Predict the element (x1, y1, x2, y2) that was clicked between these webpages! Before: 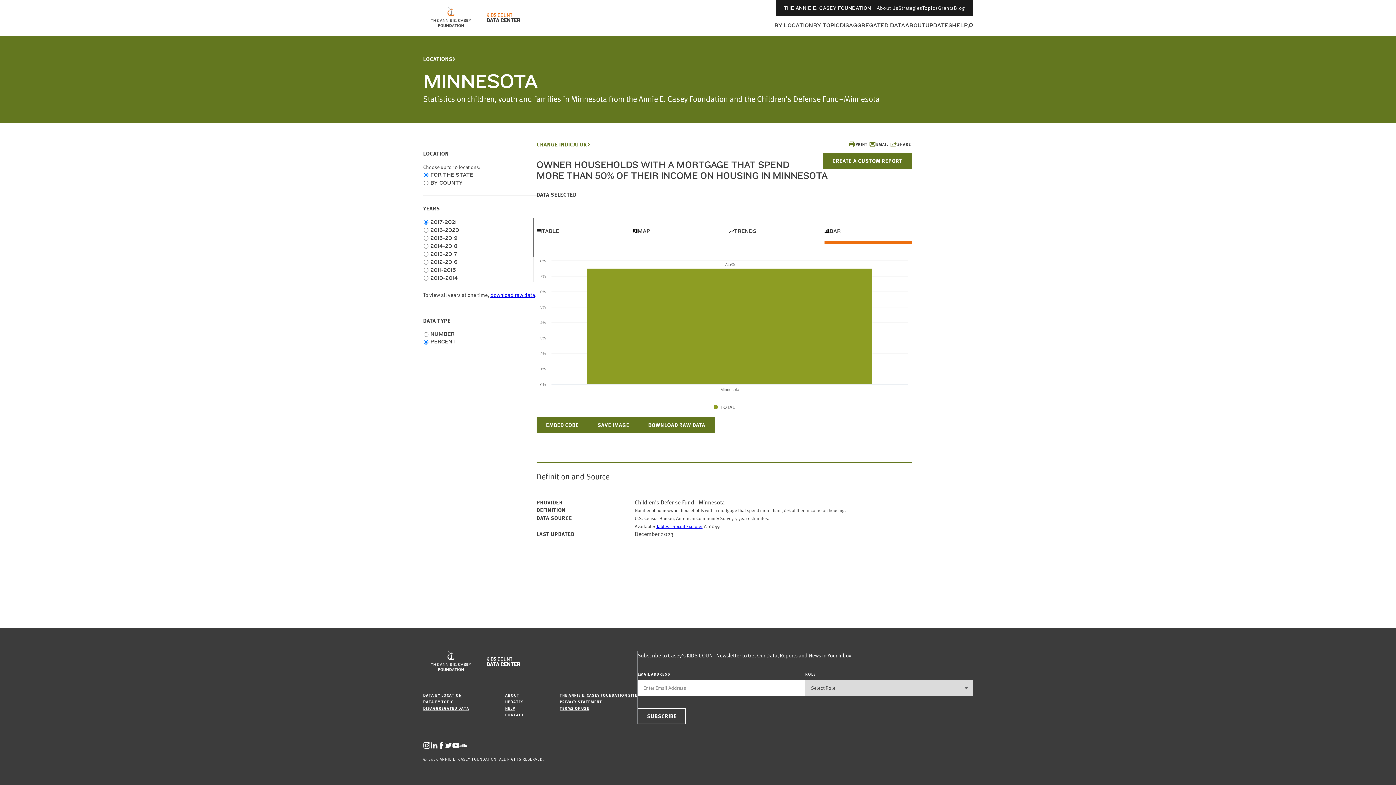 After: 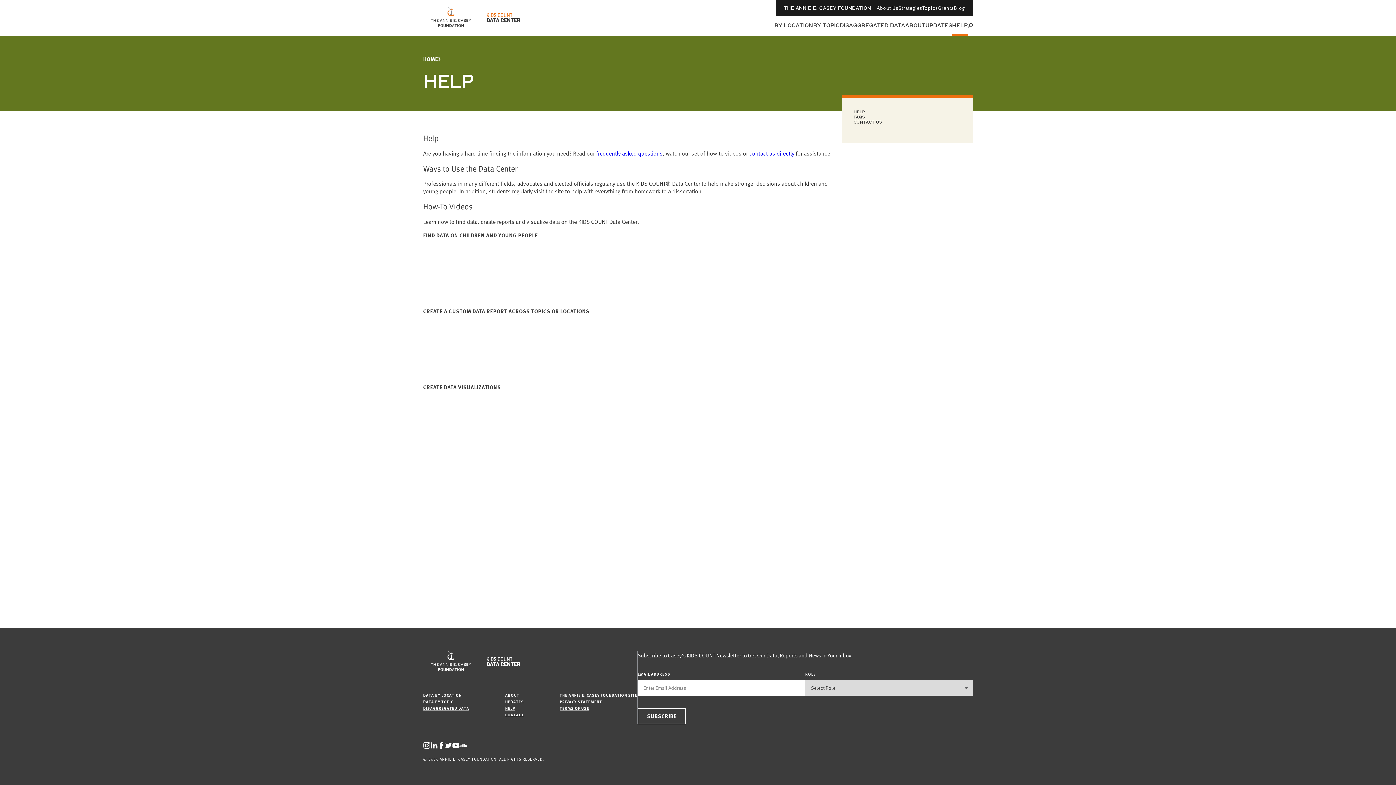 Action: bbox: (505, 705, 515, 711) label: HELP